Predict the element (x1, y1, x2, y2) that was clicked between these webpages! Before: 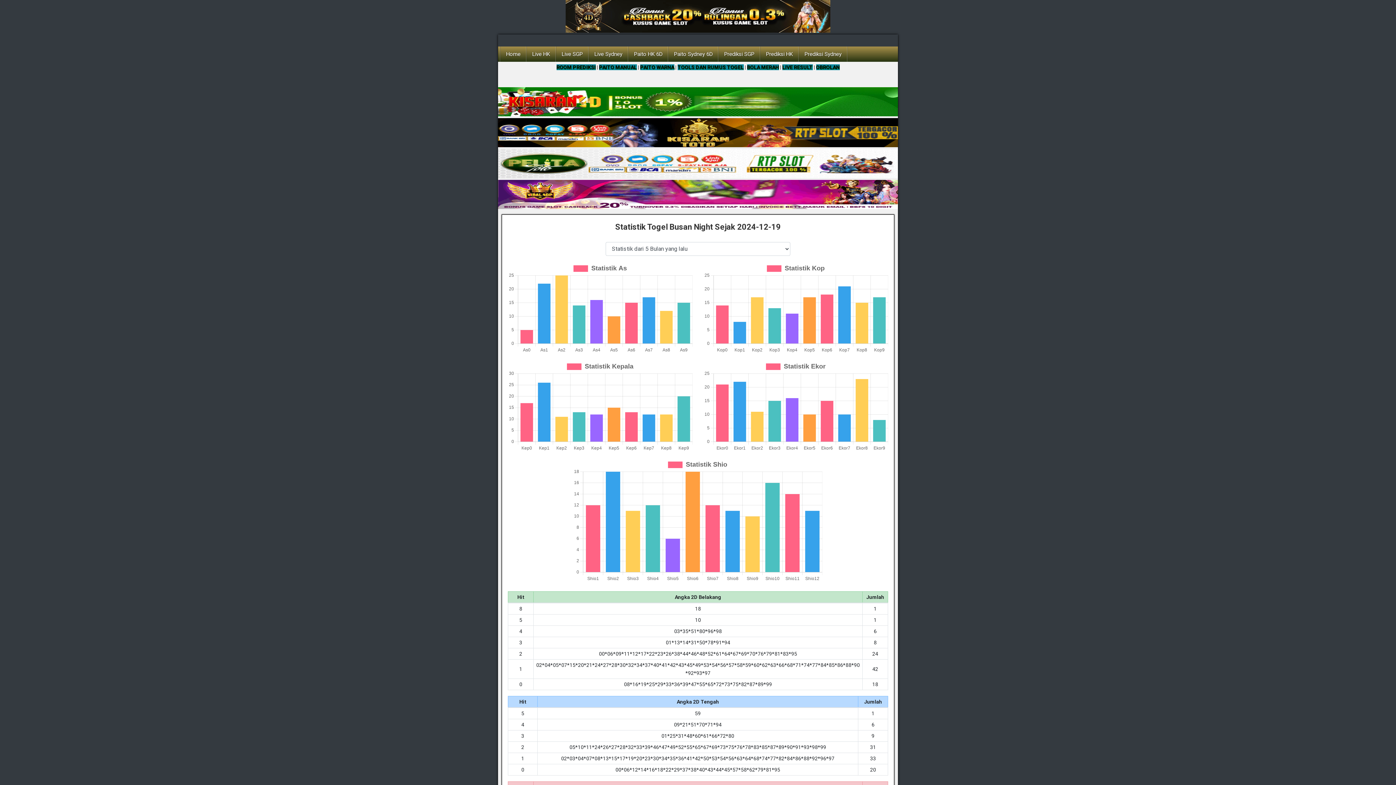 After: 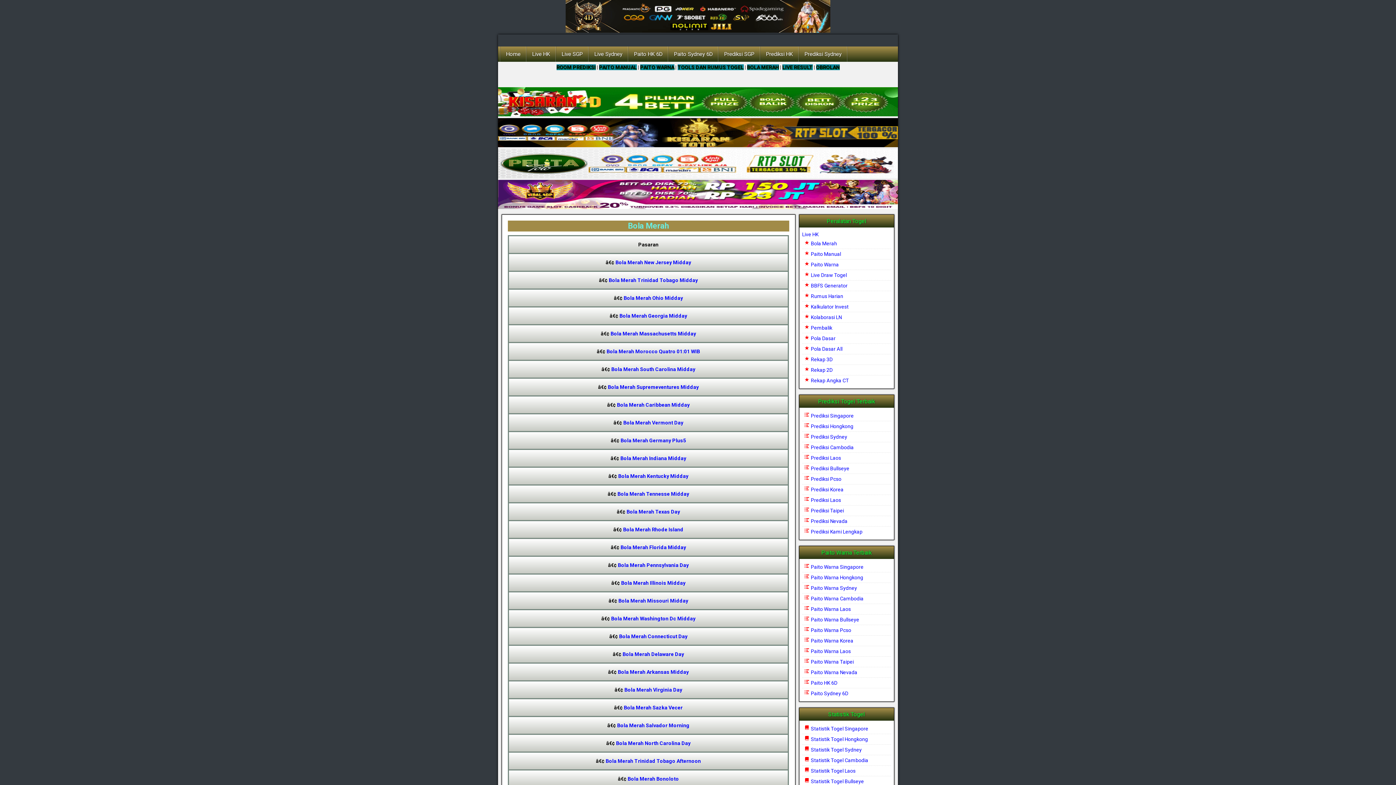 Action: label: BOLA MERAH bbox: (747, 64, 779, 70)